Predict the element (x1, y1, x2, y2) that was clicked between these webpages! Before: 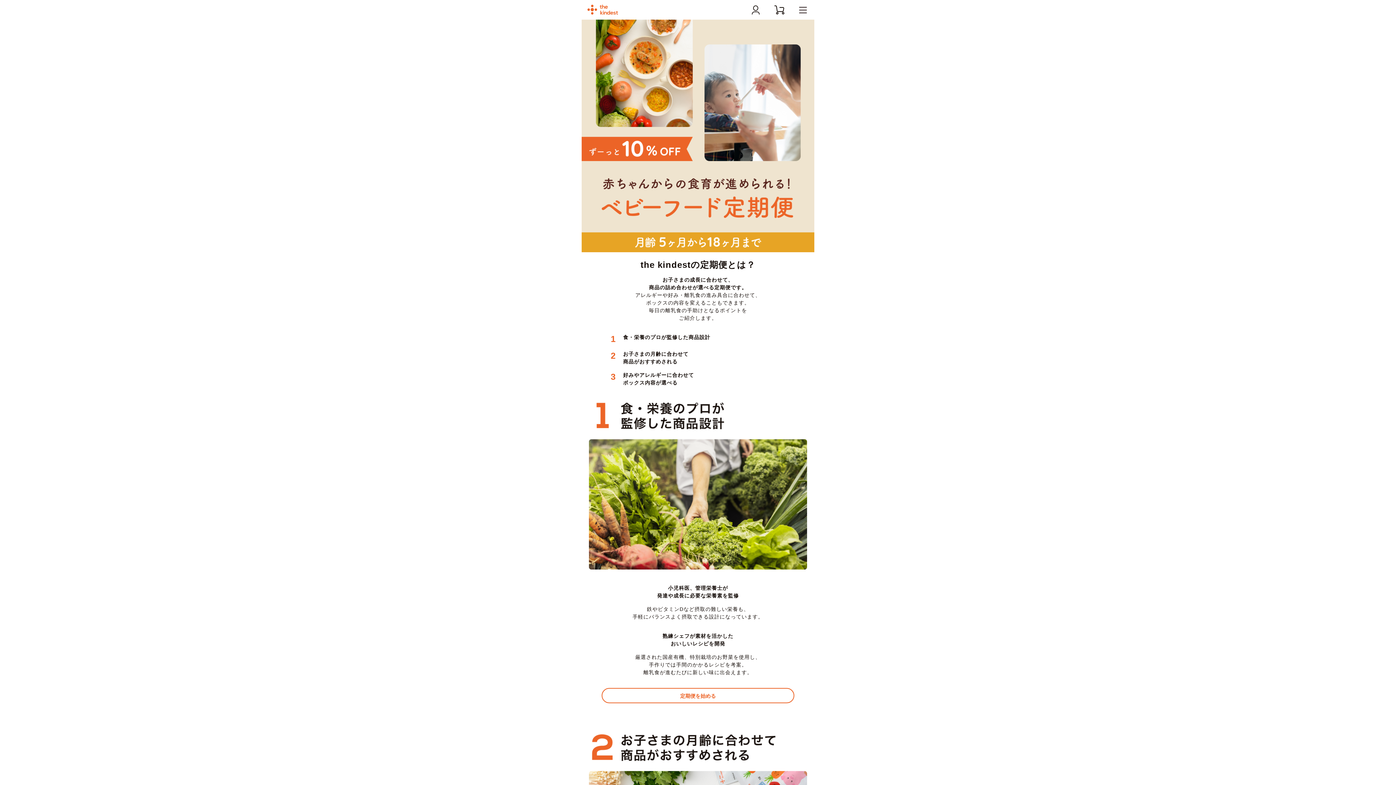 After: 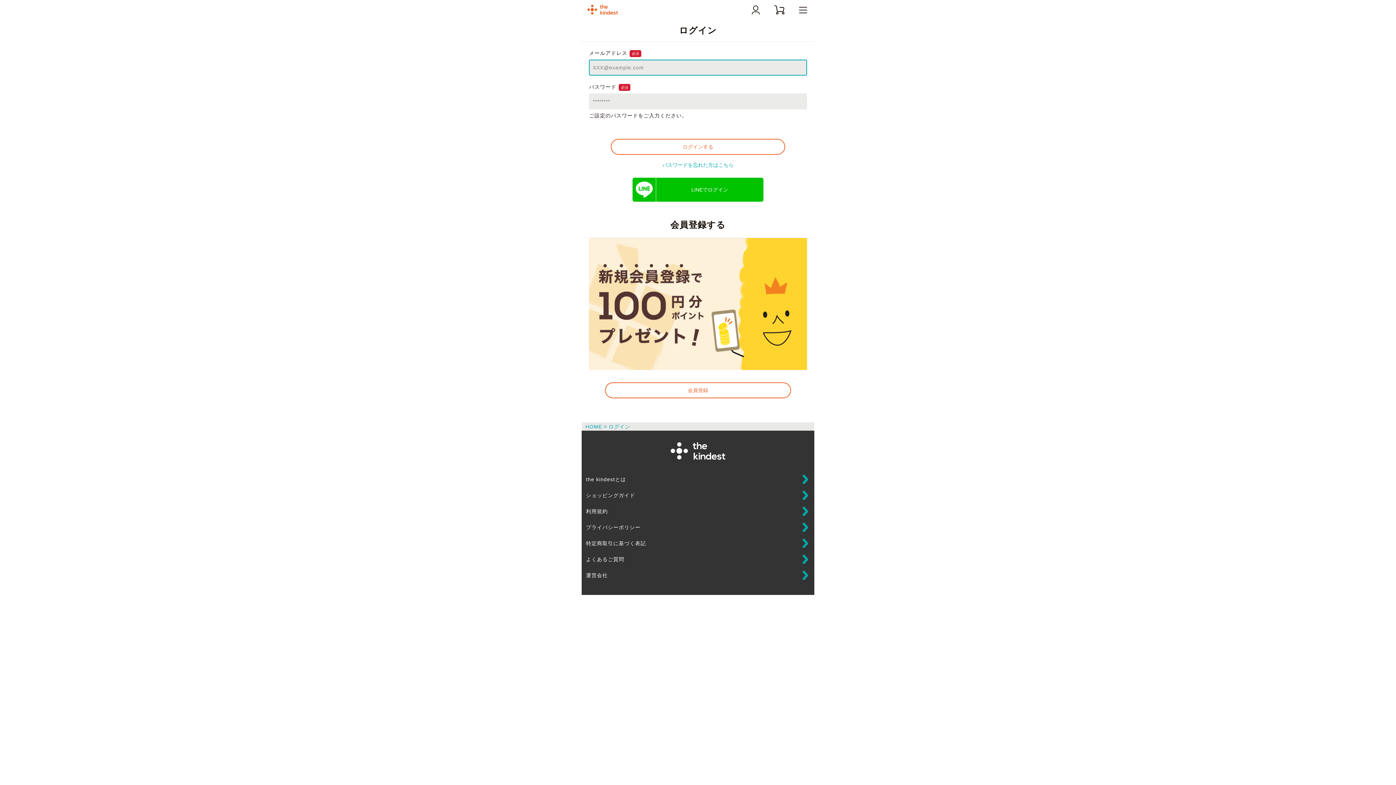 Action: bbox: (750, 5, 761, 14)